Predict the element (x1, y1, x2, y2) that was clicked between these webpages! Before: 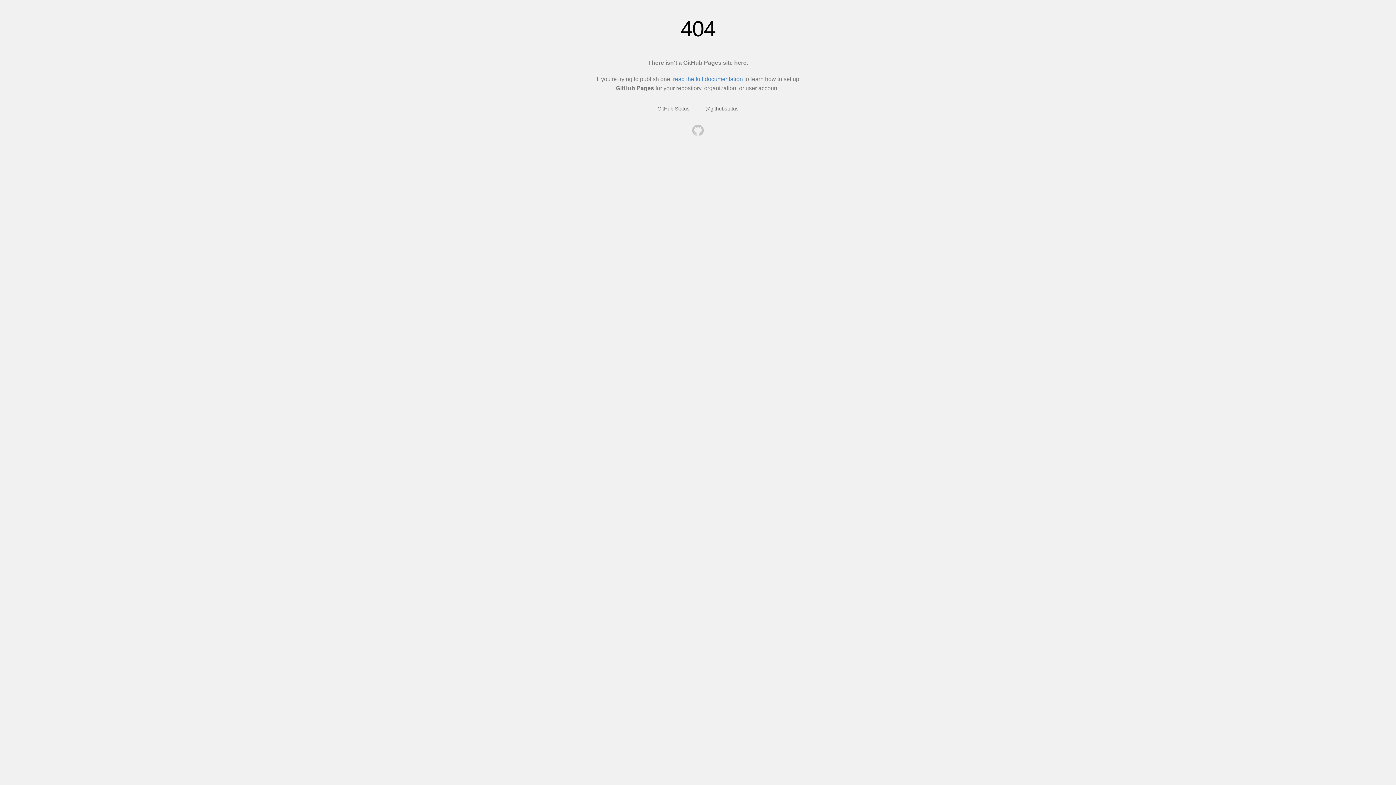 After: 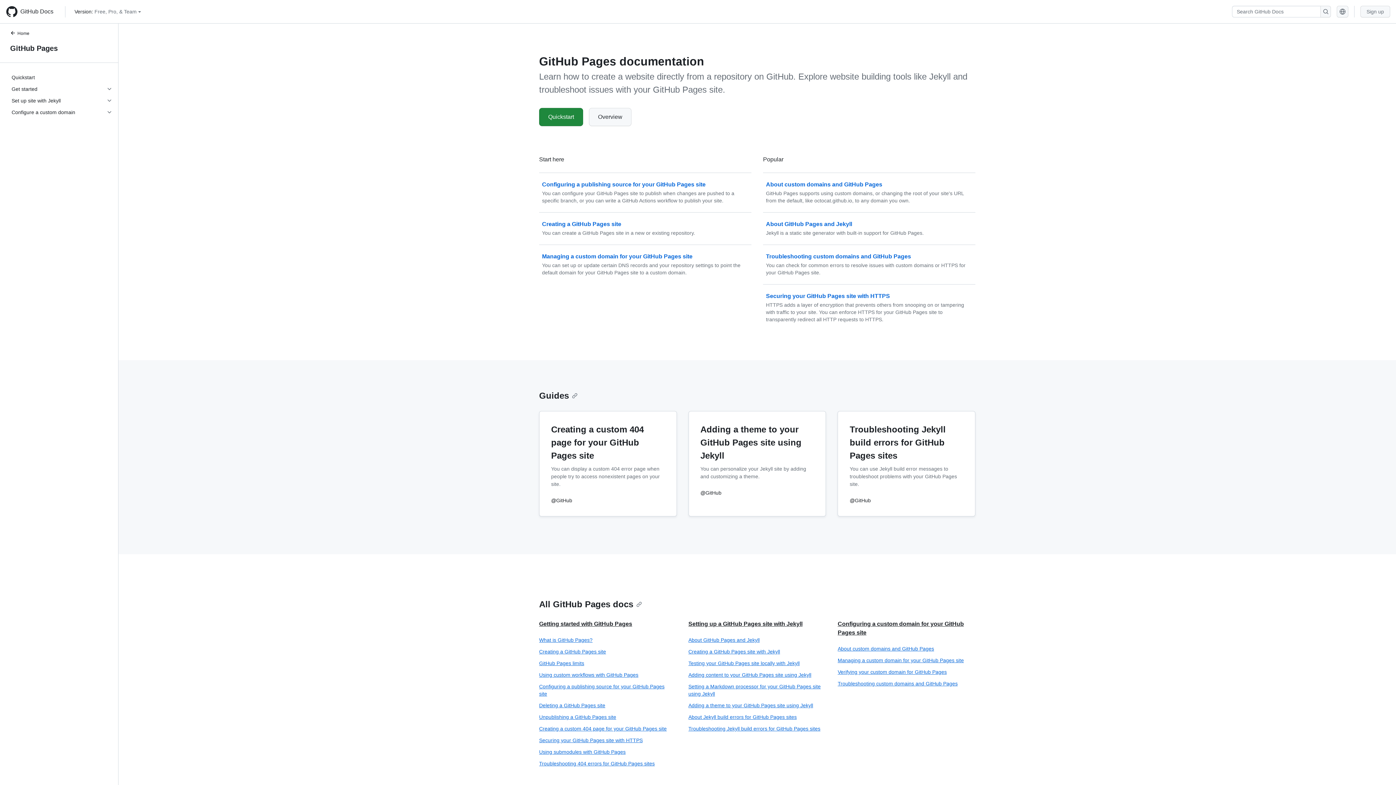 Action: bbox: (673, 76, 743, 82) label: read the full documentation